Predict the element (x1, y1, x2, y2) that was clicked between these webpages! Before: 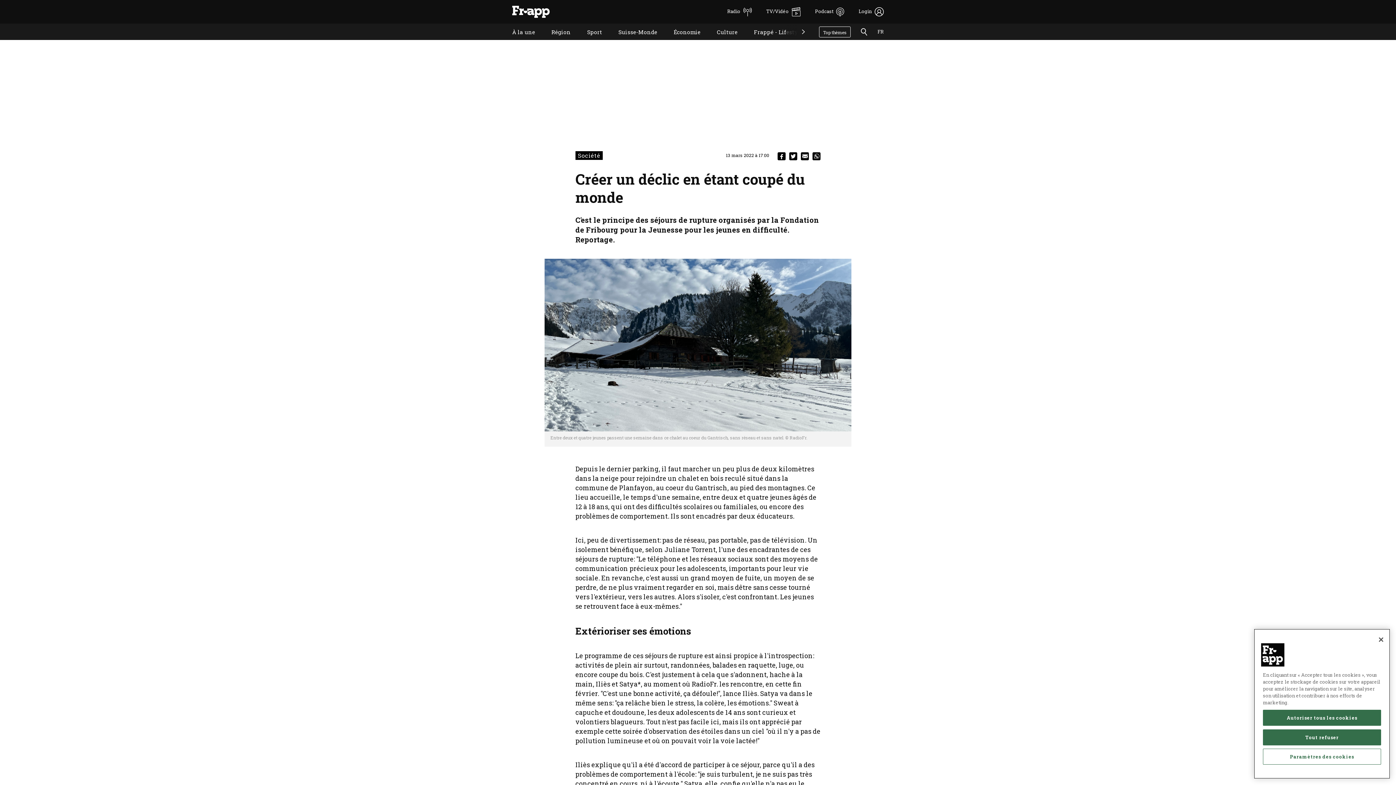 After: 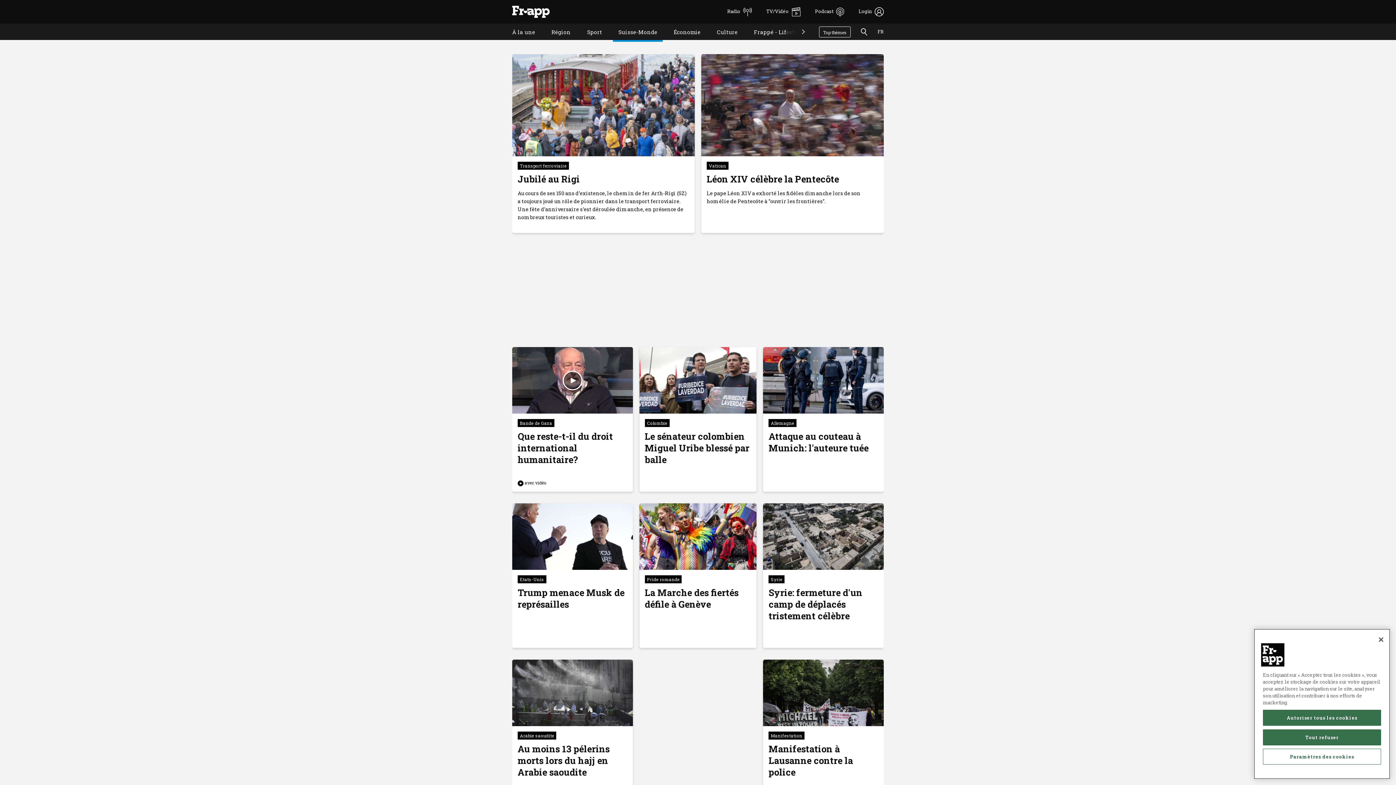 Action: label: Suisse-Monde bbox: (613, 40, 652, 41)